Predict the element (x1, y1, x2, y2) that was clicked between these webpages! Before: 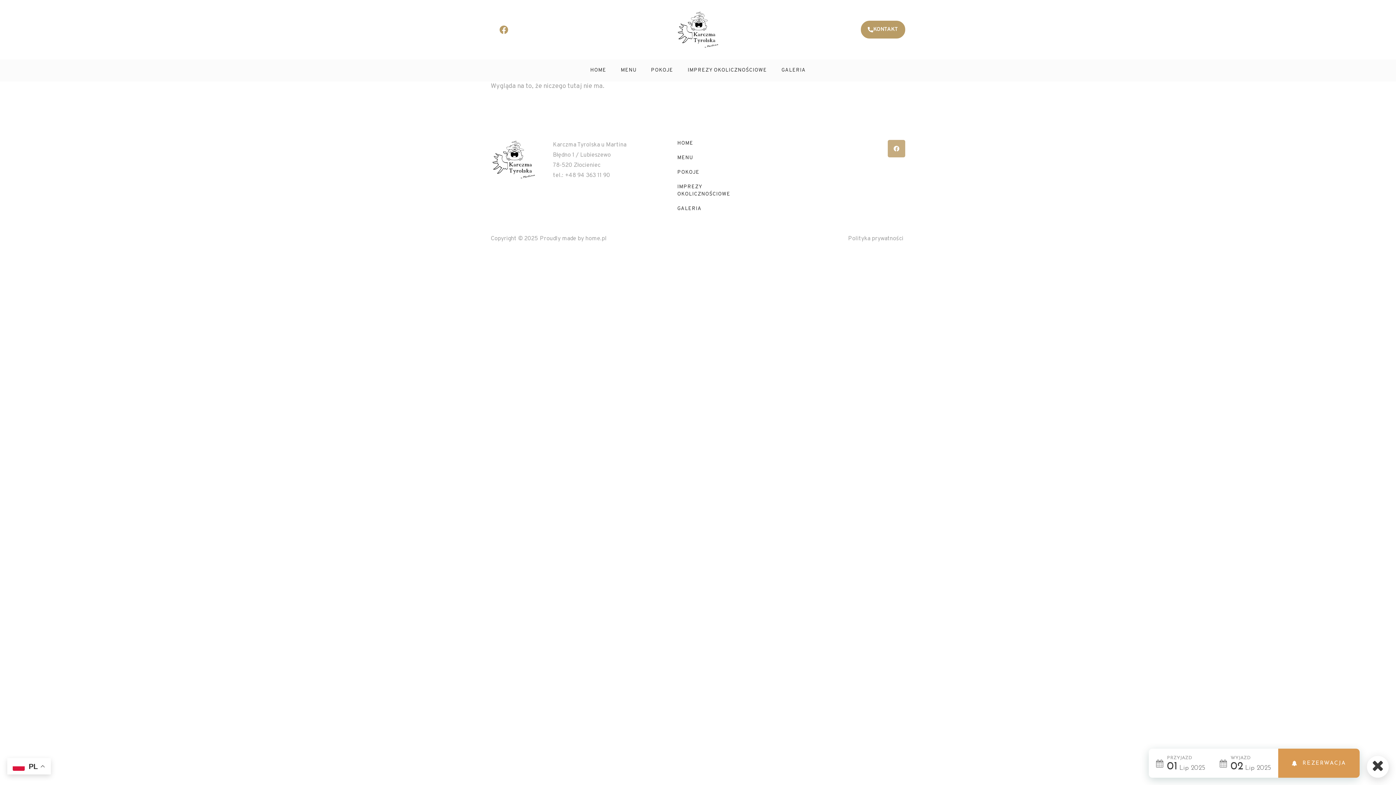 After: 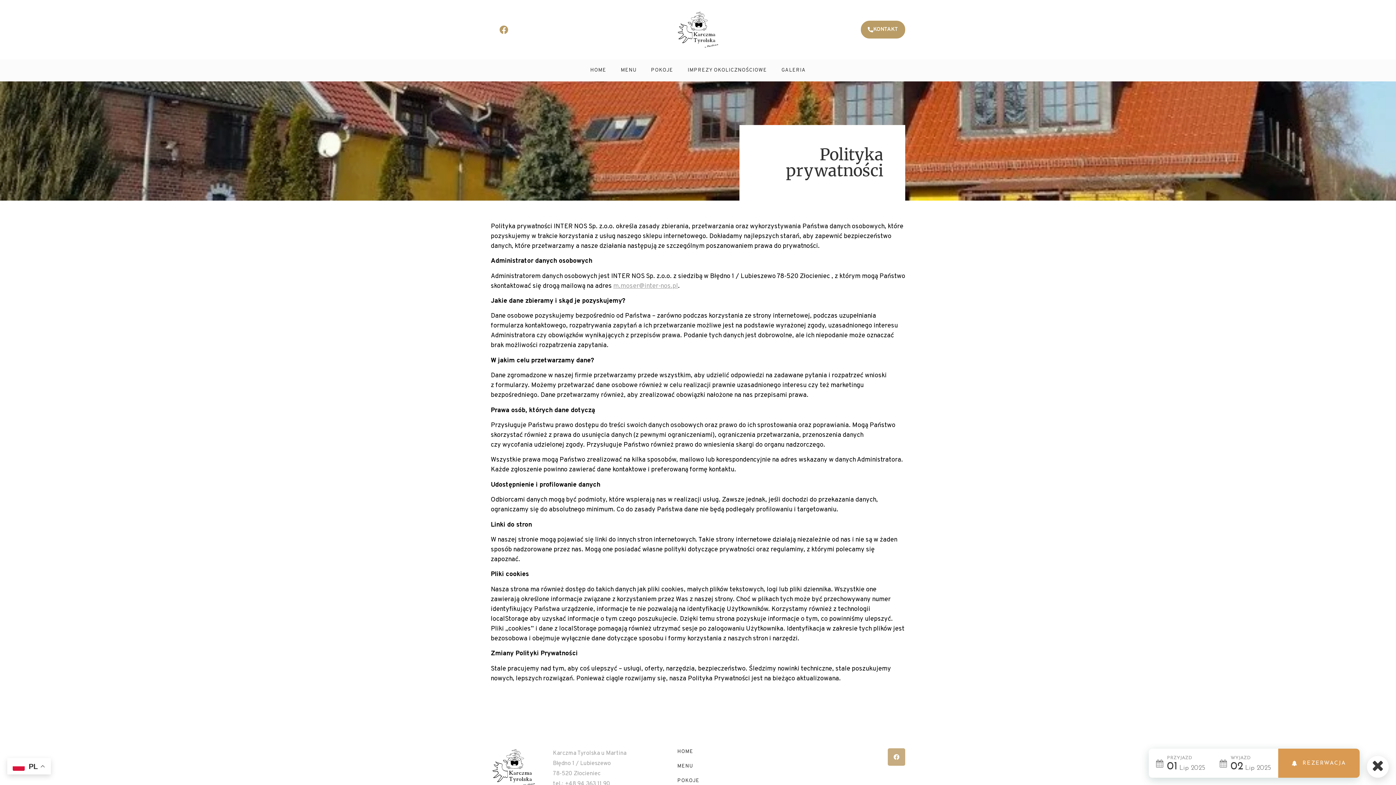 Action: label: Polityka prywatności bbox: (848, 235, 903, 242)